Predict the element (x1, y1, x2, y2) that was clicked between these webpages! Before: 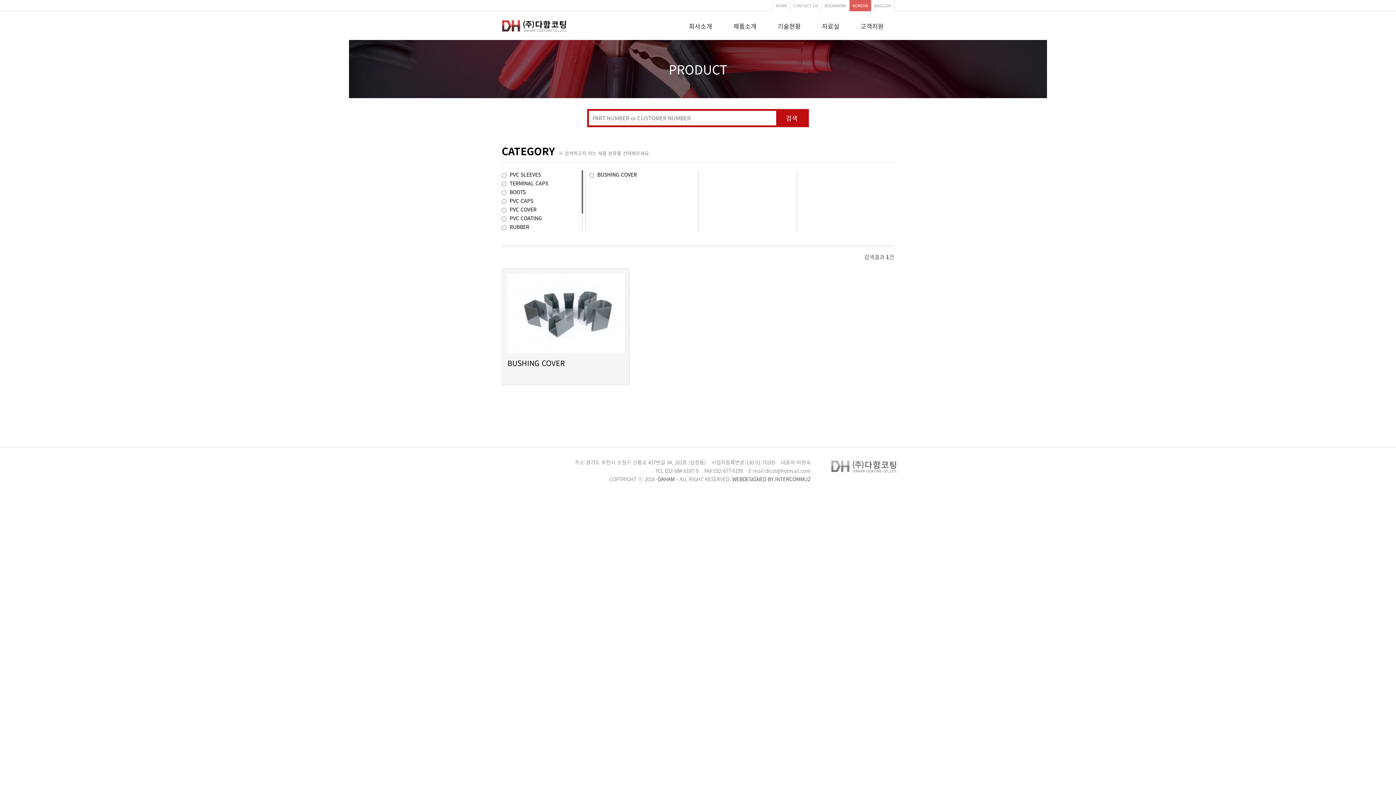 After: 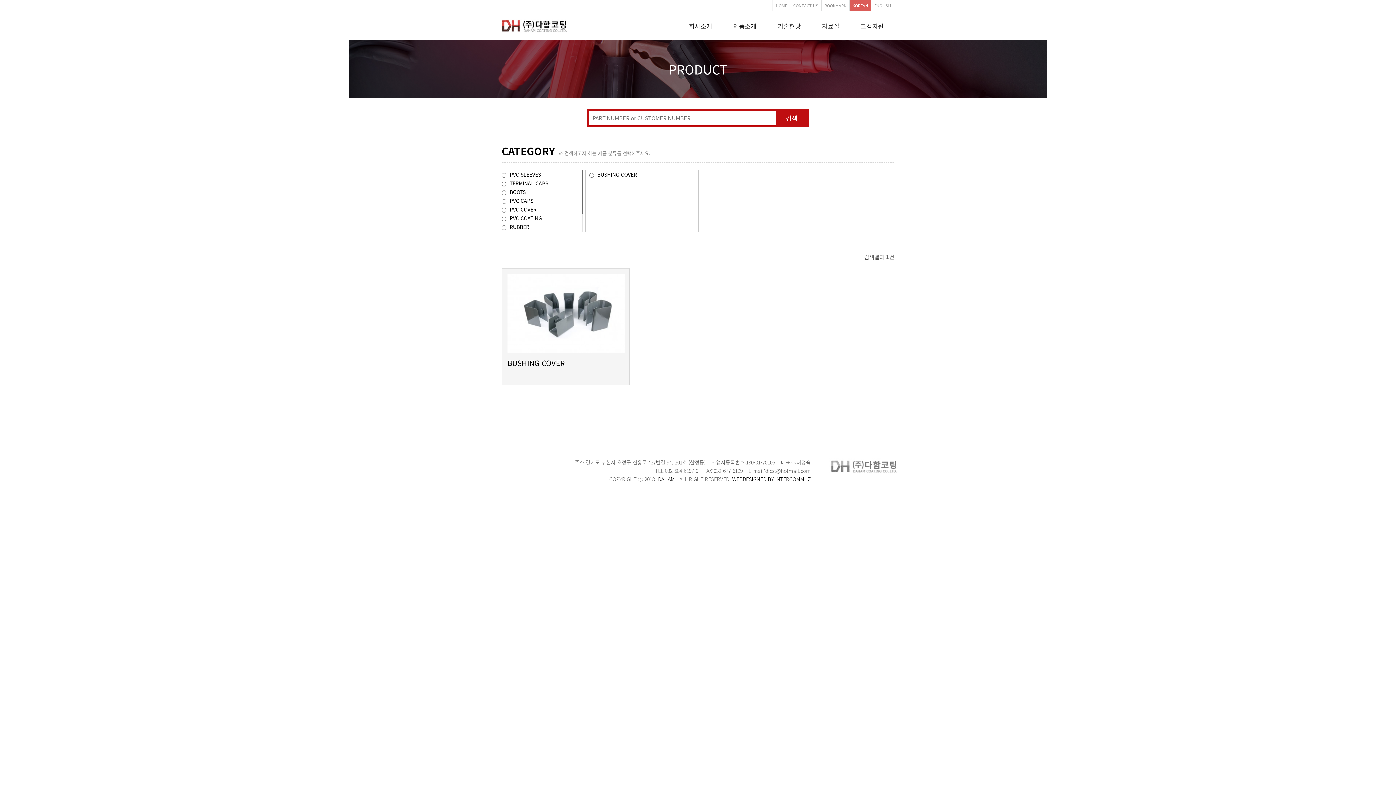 Action: bbox: (732, 475, 810, 482) label: WEBDESIGNED BY INTERCOMMUZ